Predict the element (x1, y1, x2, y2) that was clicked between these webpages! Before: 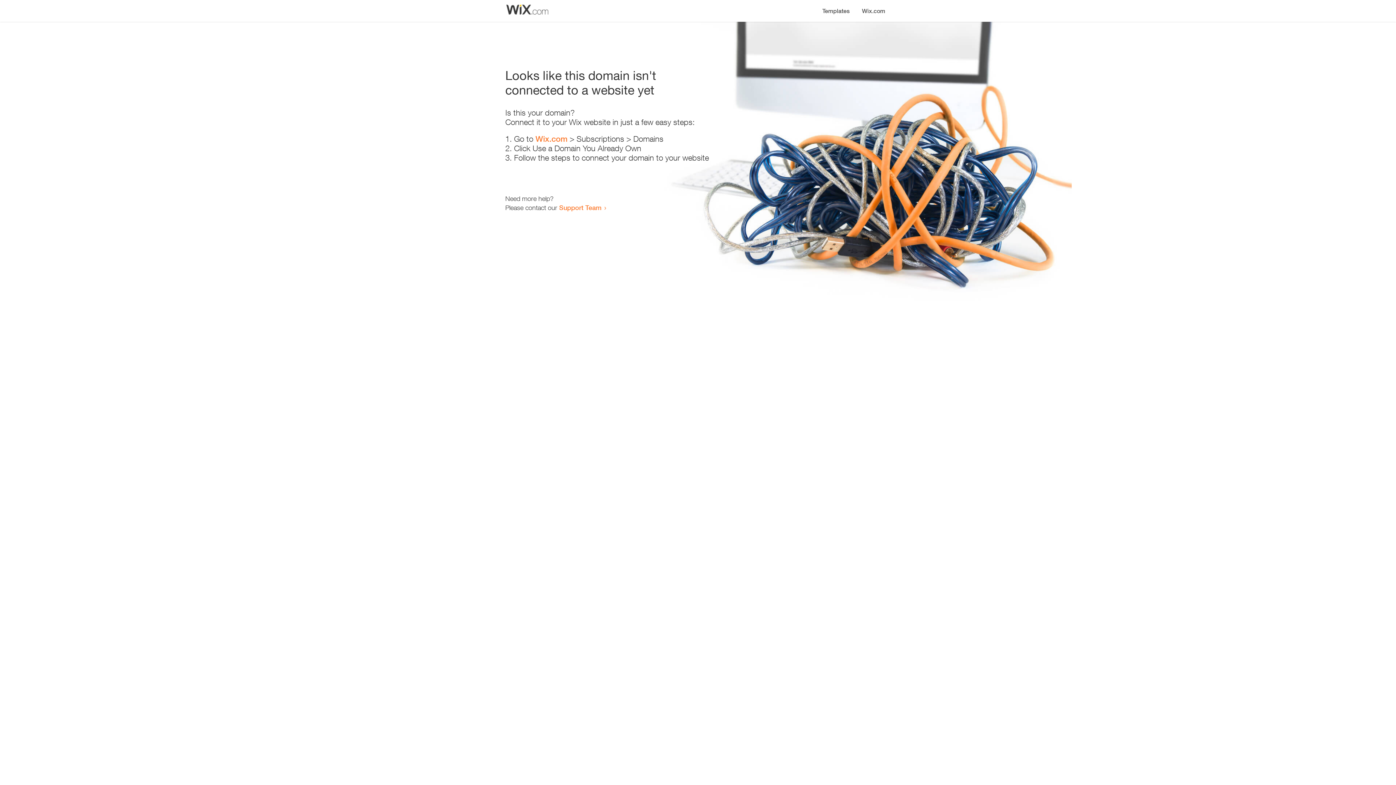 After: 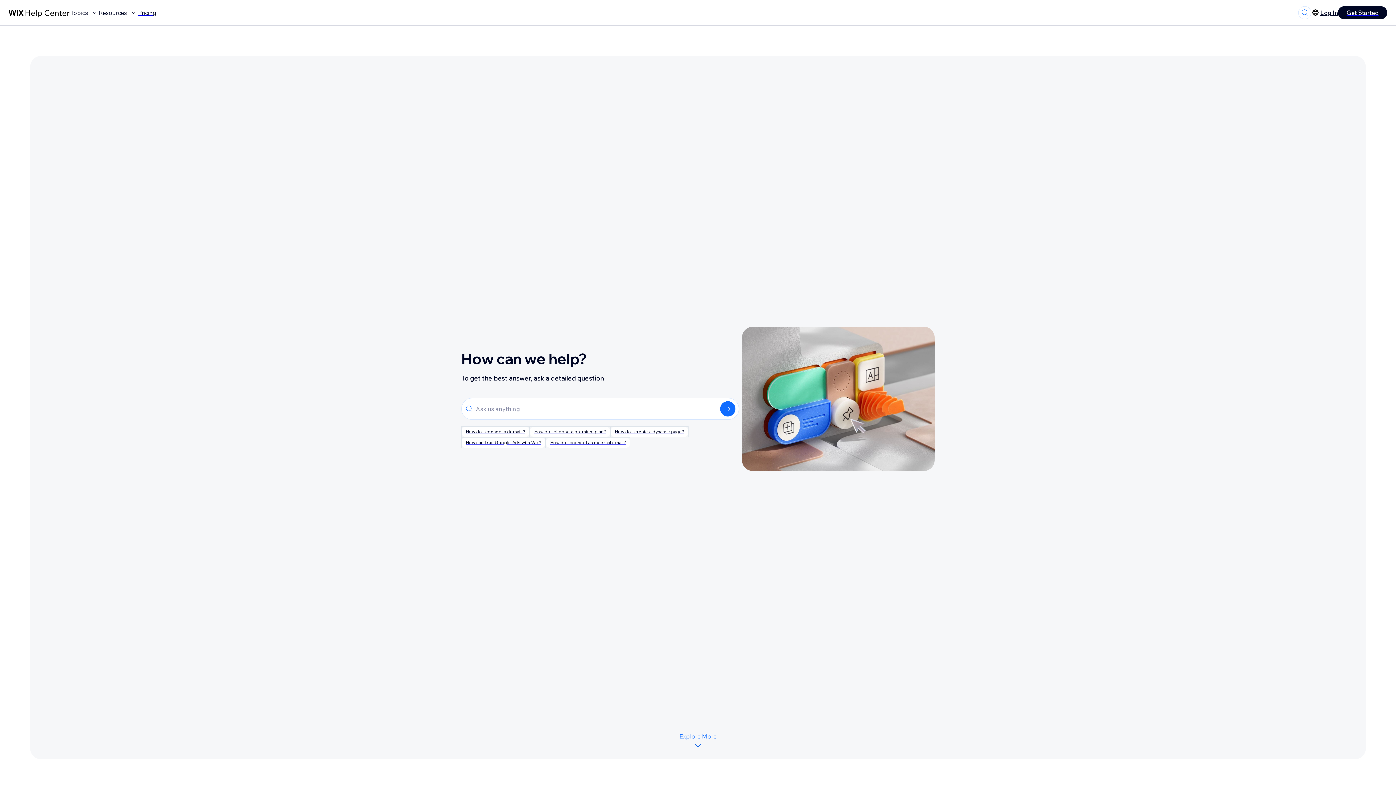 Action: bbox: (559, 203, 601, 211) label: Support Team